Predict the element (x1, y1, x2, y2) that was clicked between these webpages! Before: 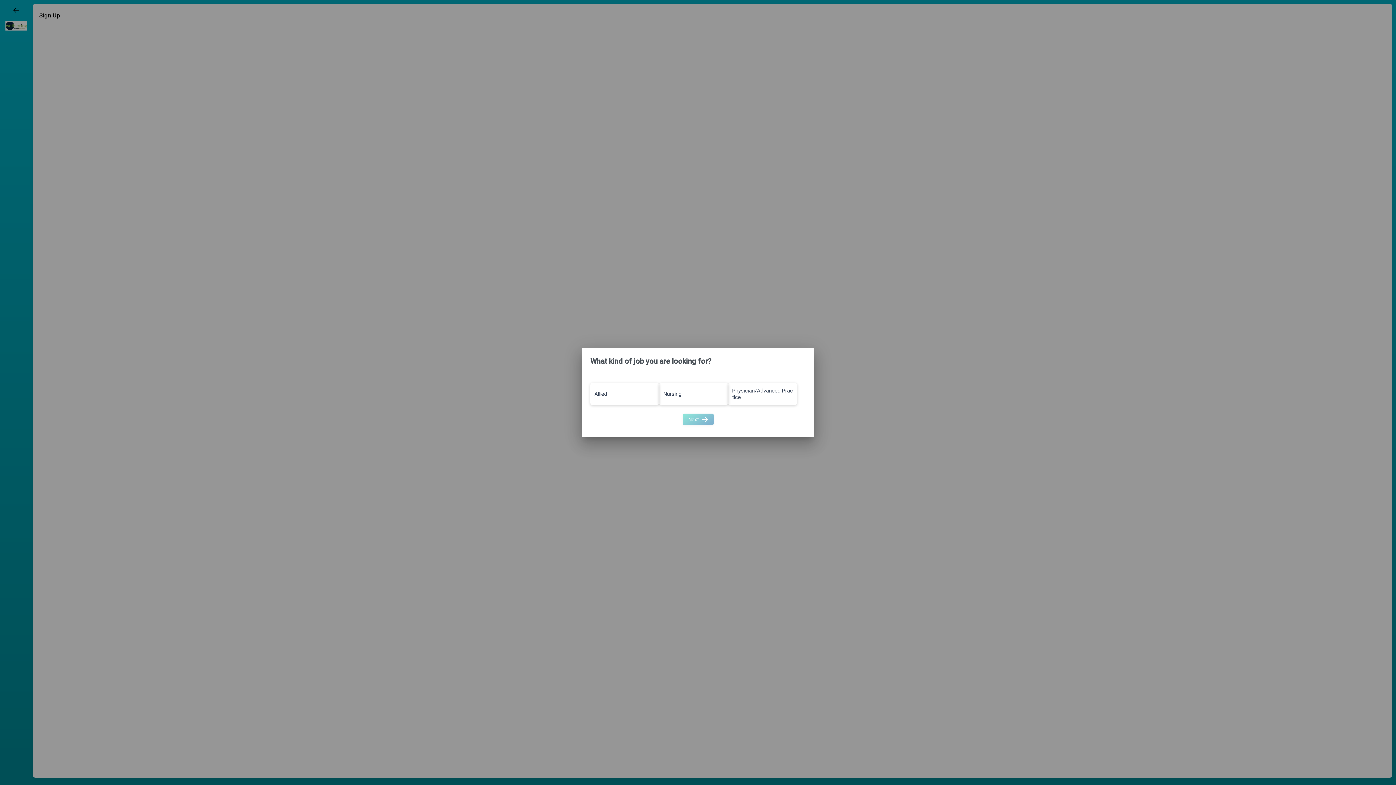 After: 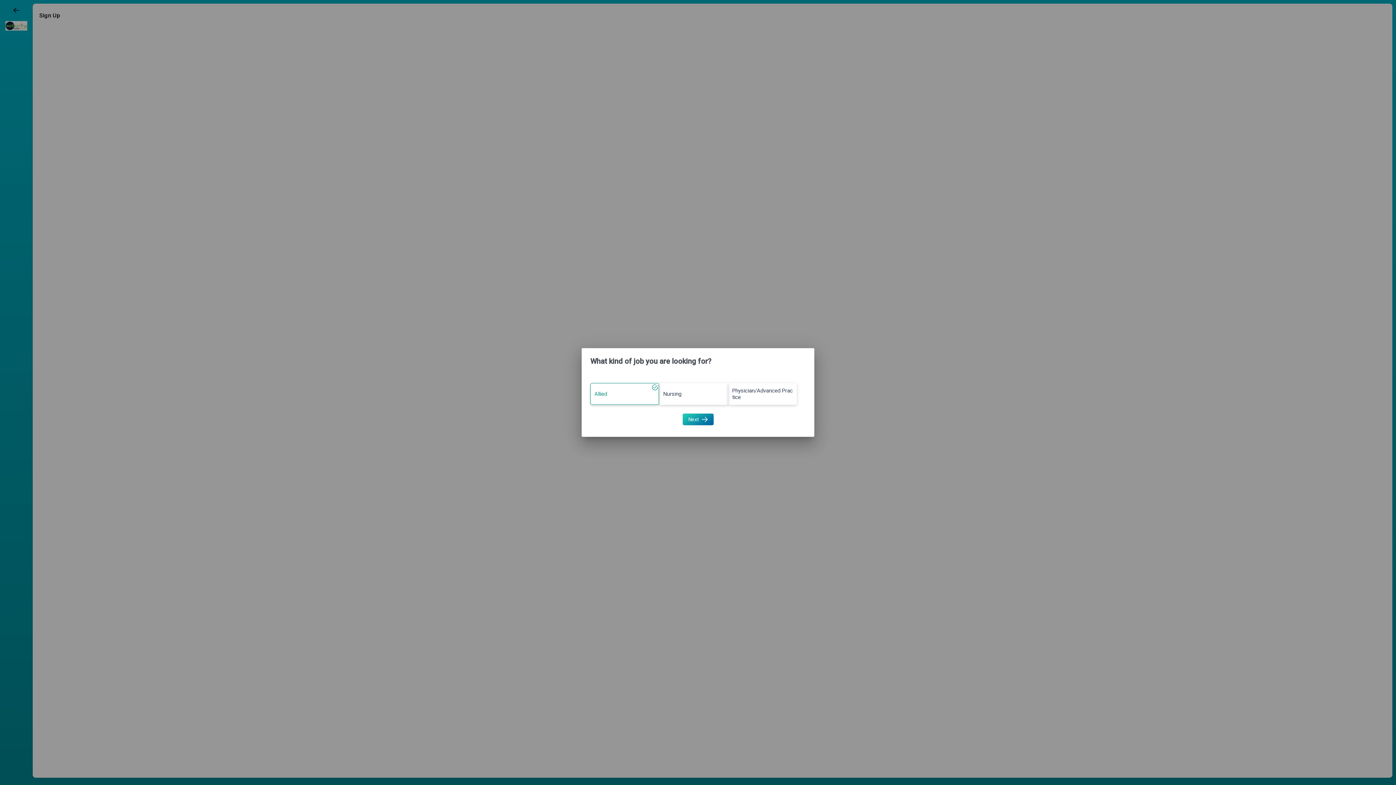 Action: label: Allied bbox: (590, 383, 659, 405)